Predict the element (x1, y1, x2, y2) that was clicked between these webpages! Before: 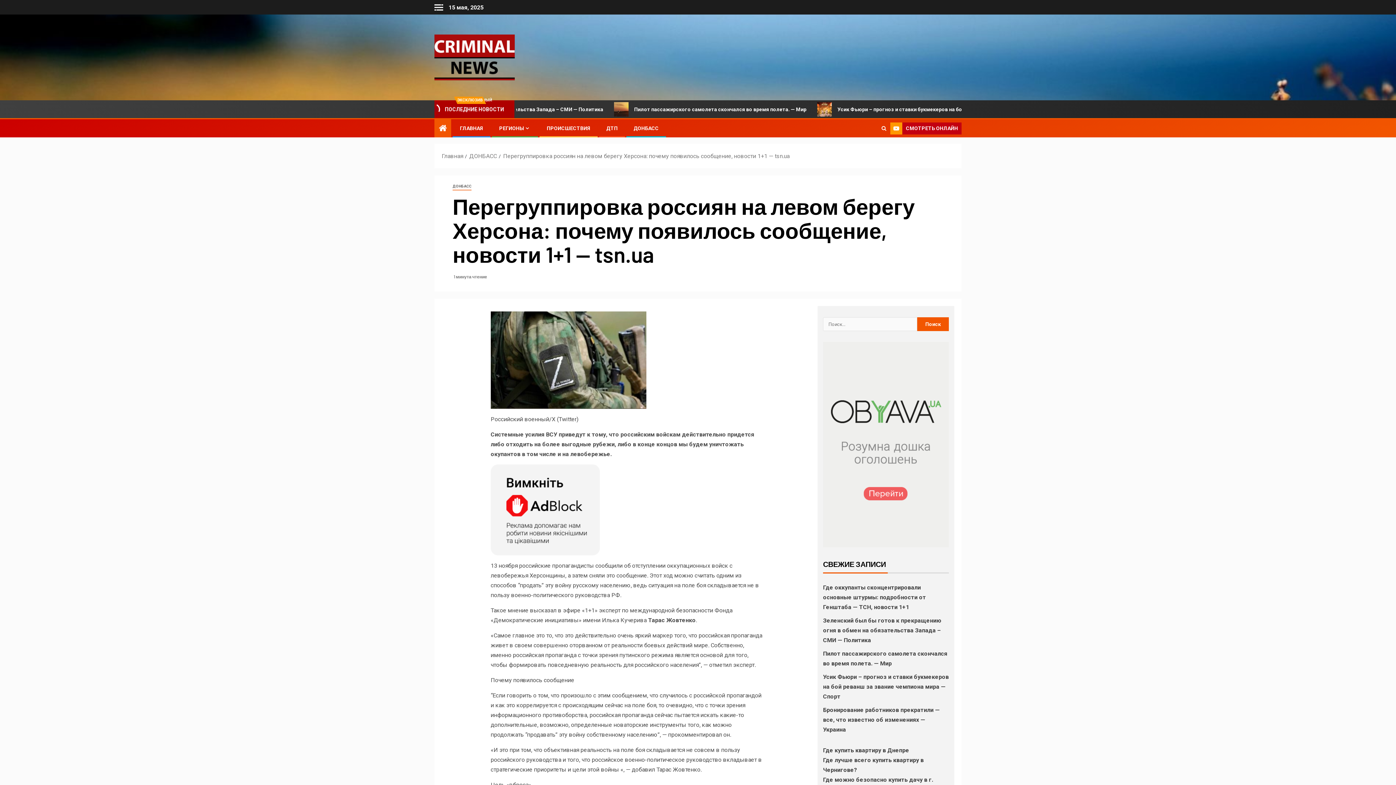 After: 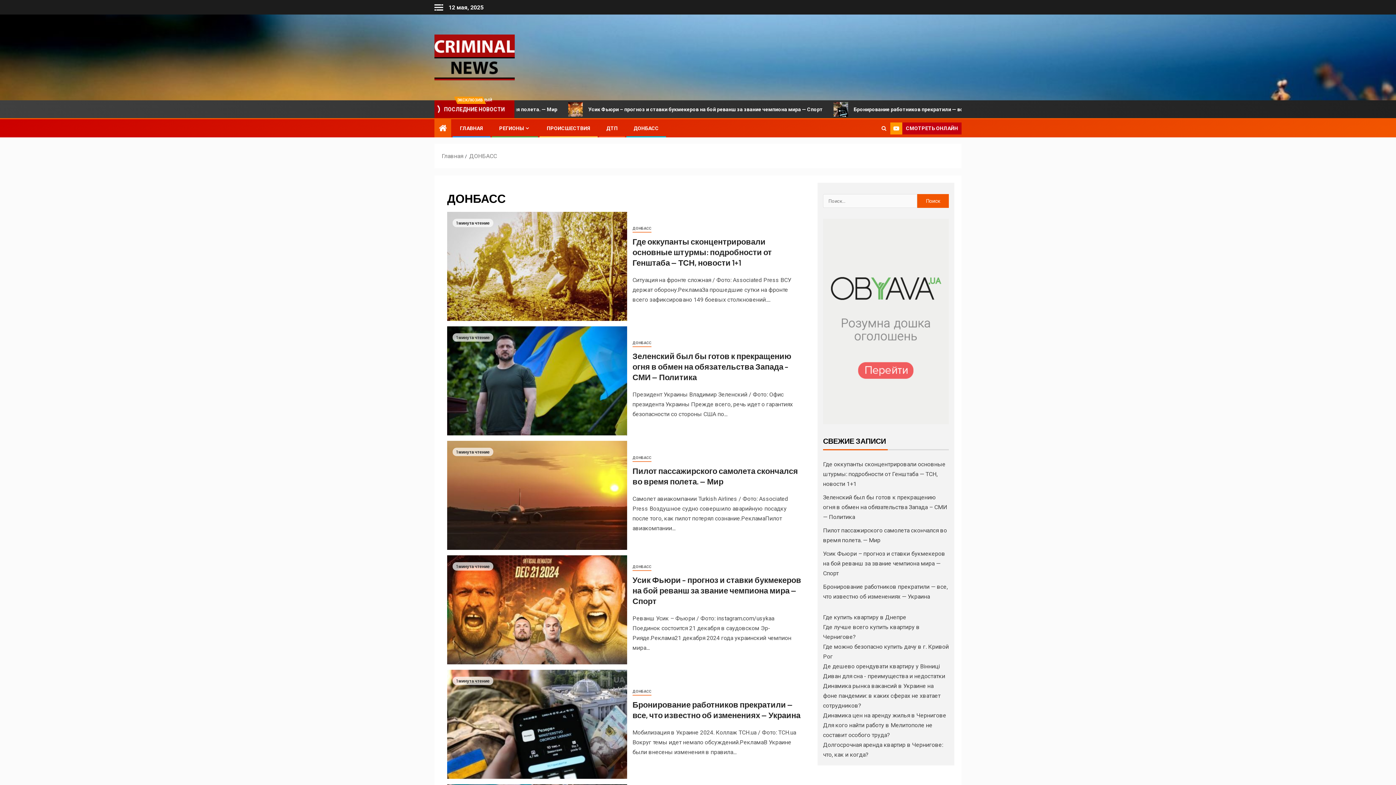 Action: label: ДОНБАСС bbox: (469, 152, 497, 159)